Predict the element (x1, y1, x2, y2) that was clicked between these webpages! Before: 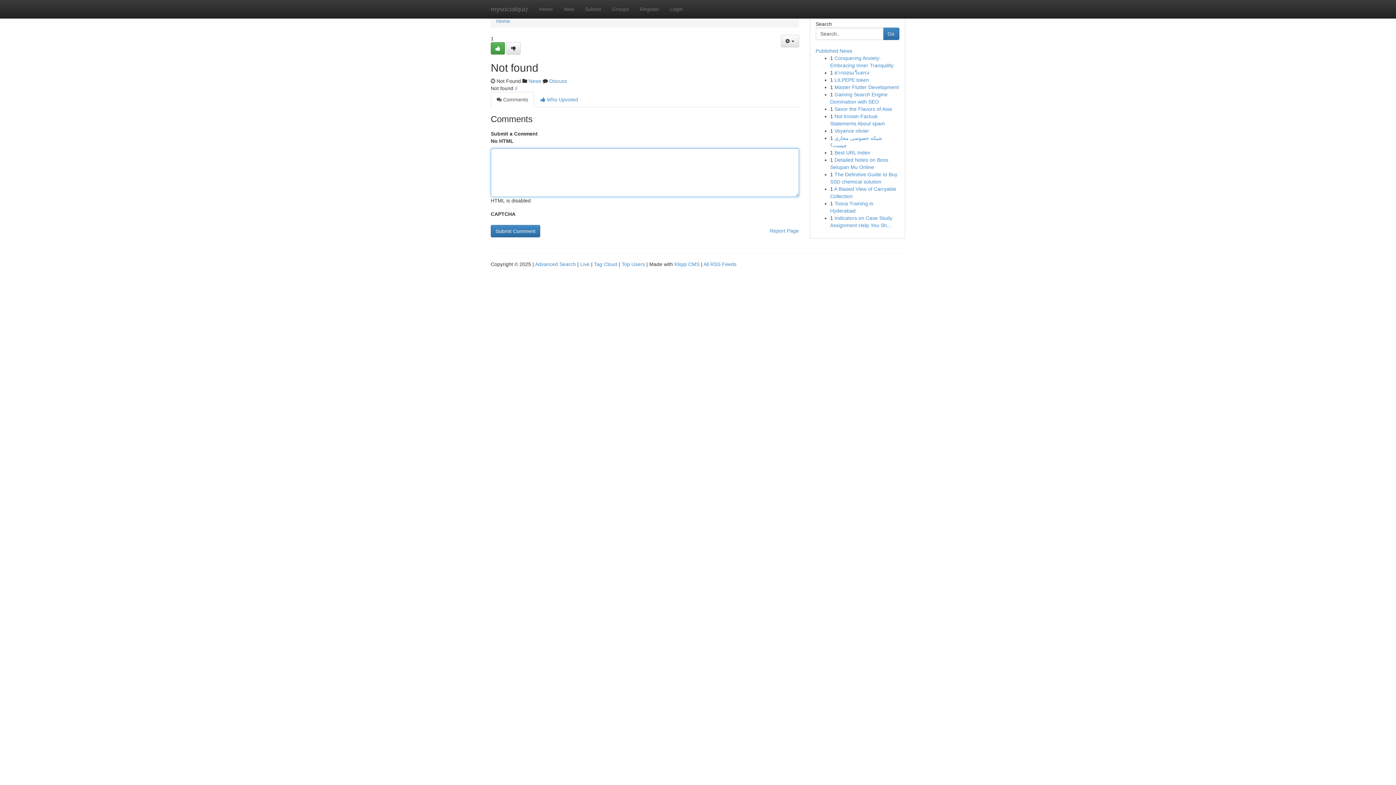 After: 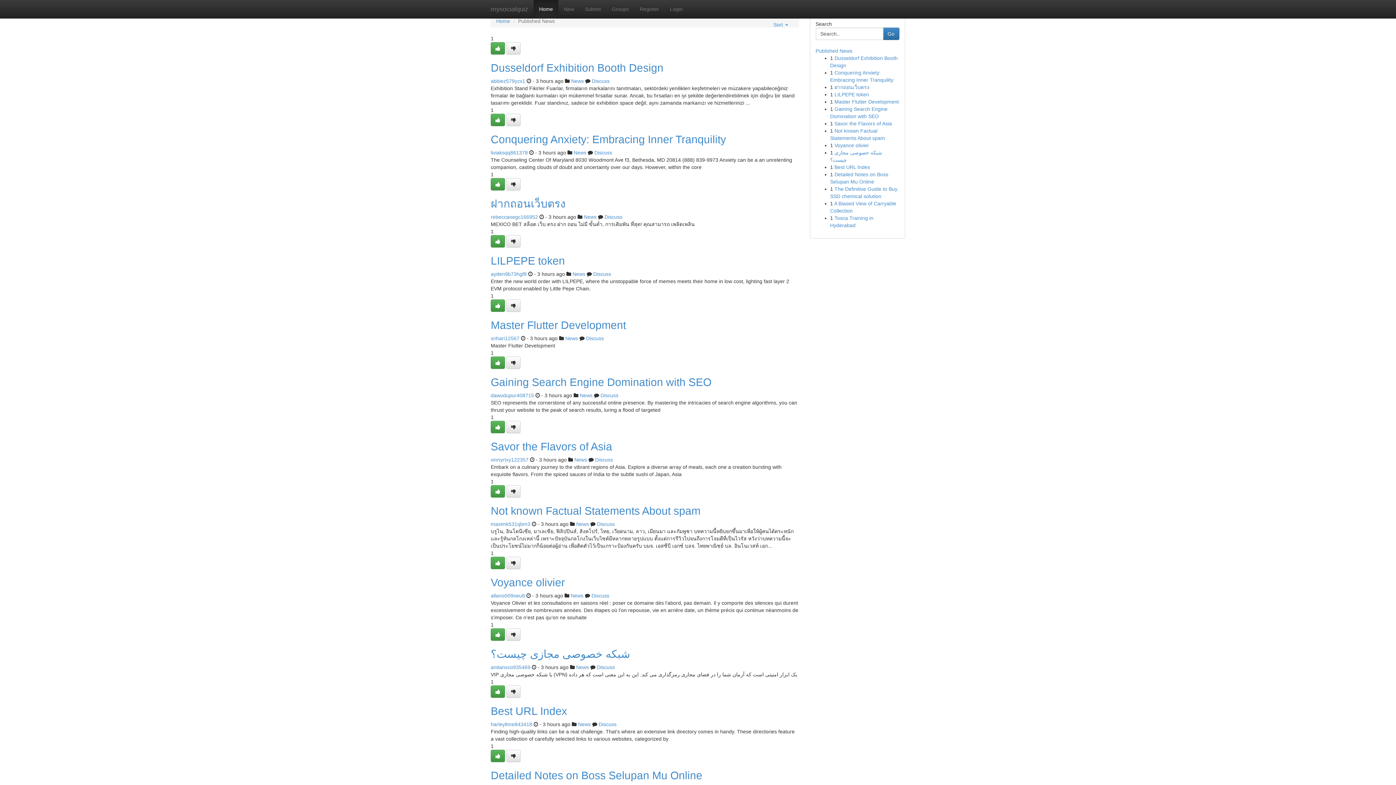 Action: bbox: (621, 261, 645, 267) label: Top Users